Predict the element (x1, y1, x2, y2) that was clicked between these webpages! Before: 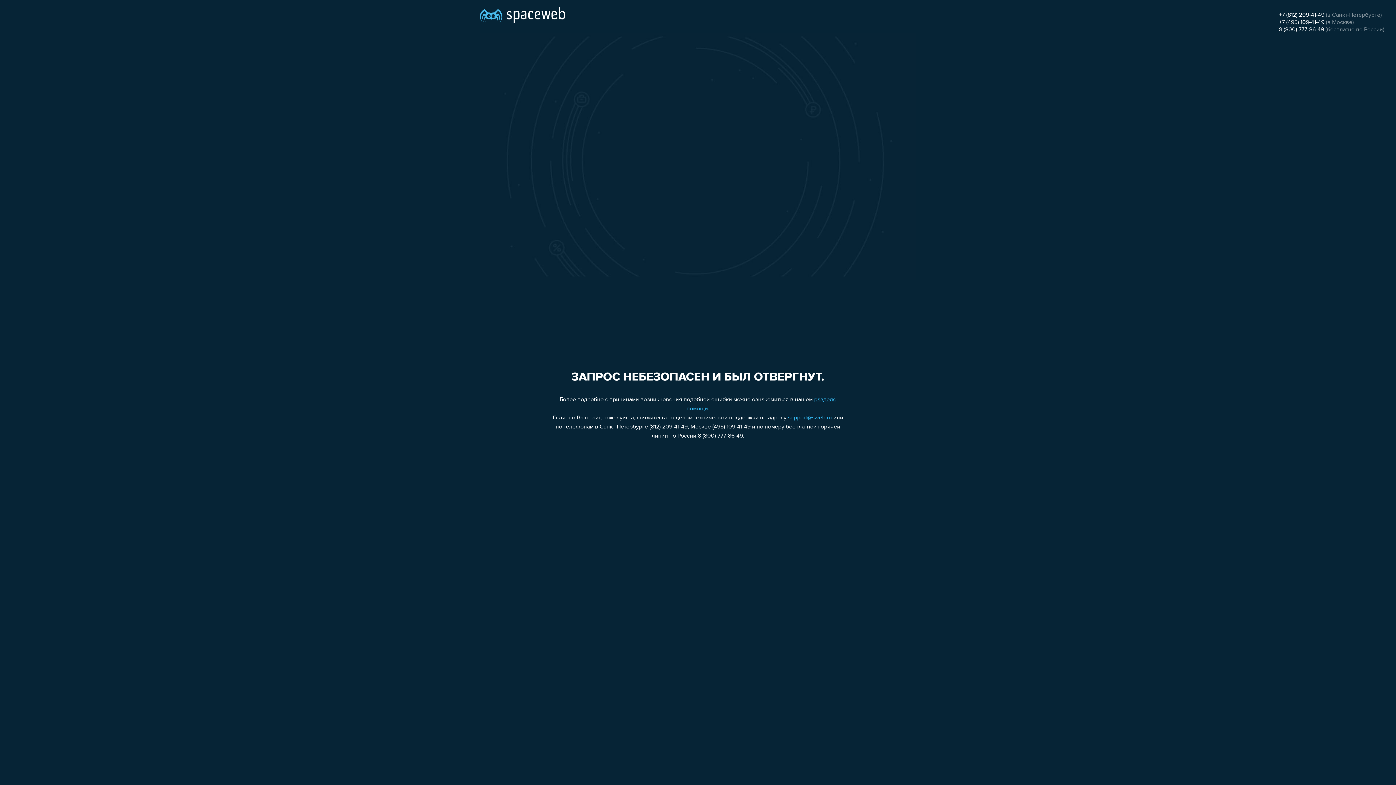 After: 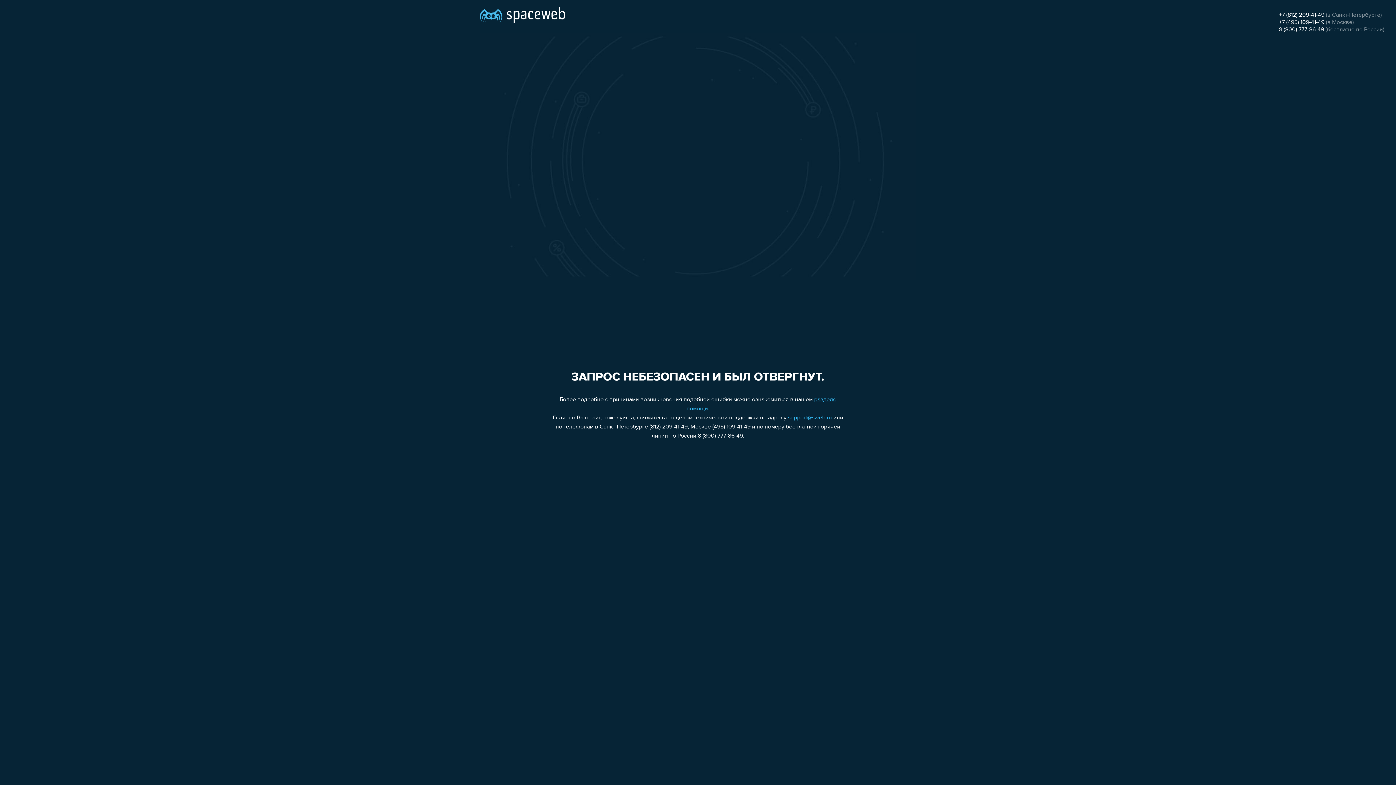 Action: bbox: (788, 415, 832, 421) label: support@sweb.ru